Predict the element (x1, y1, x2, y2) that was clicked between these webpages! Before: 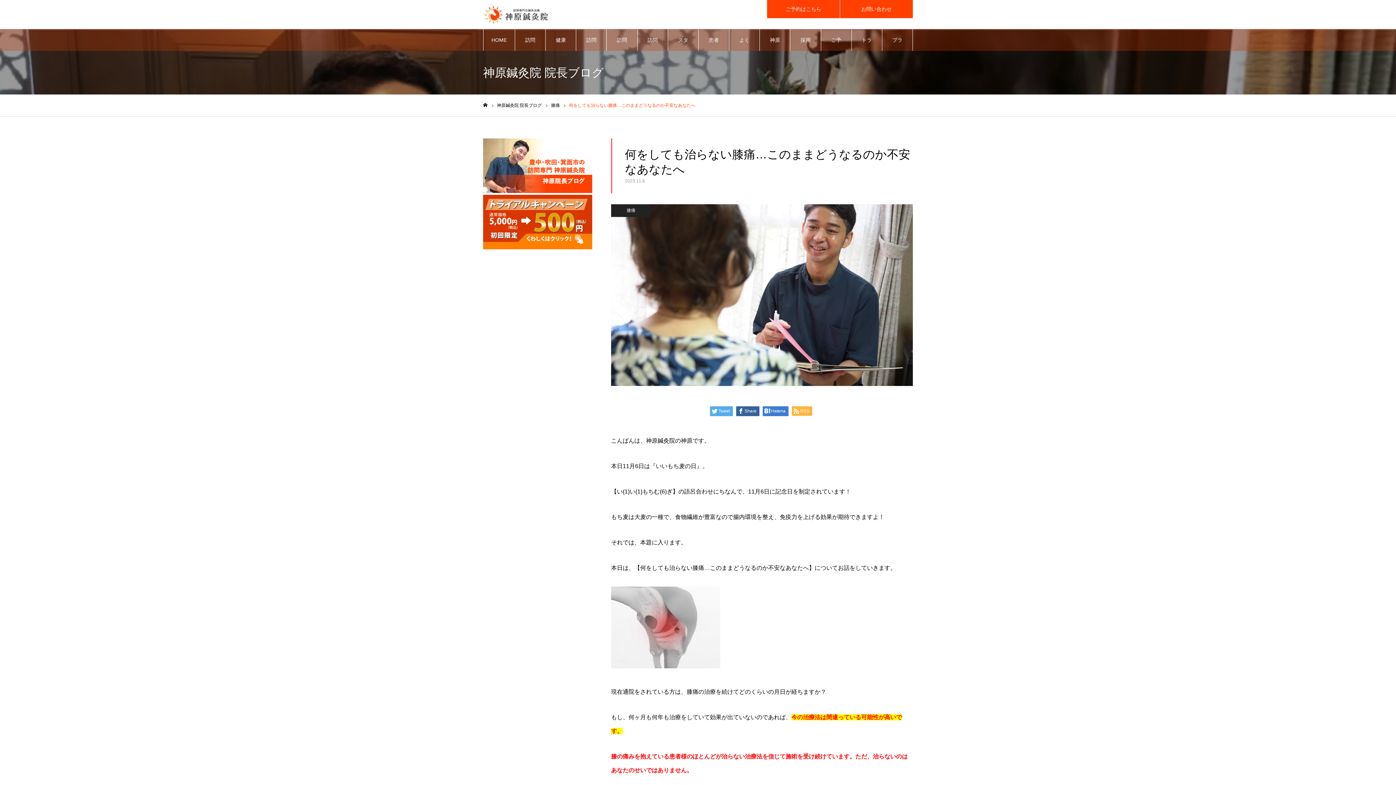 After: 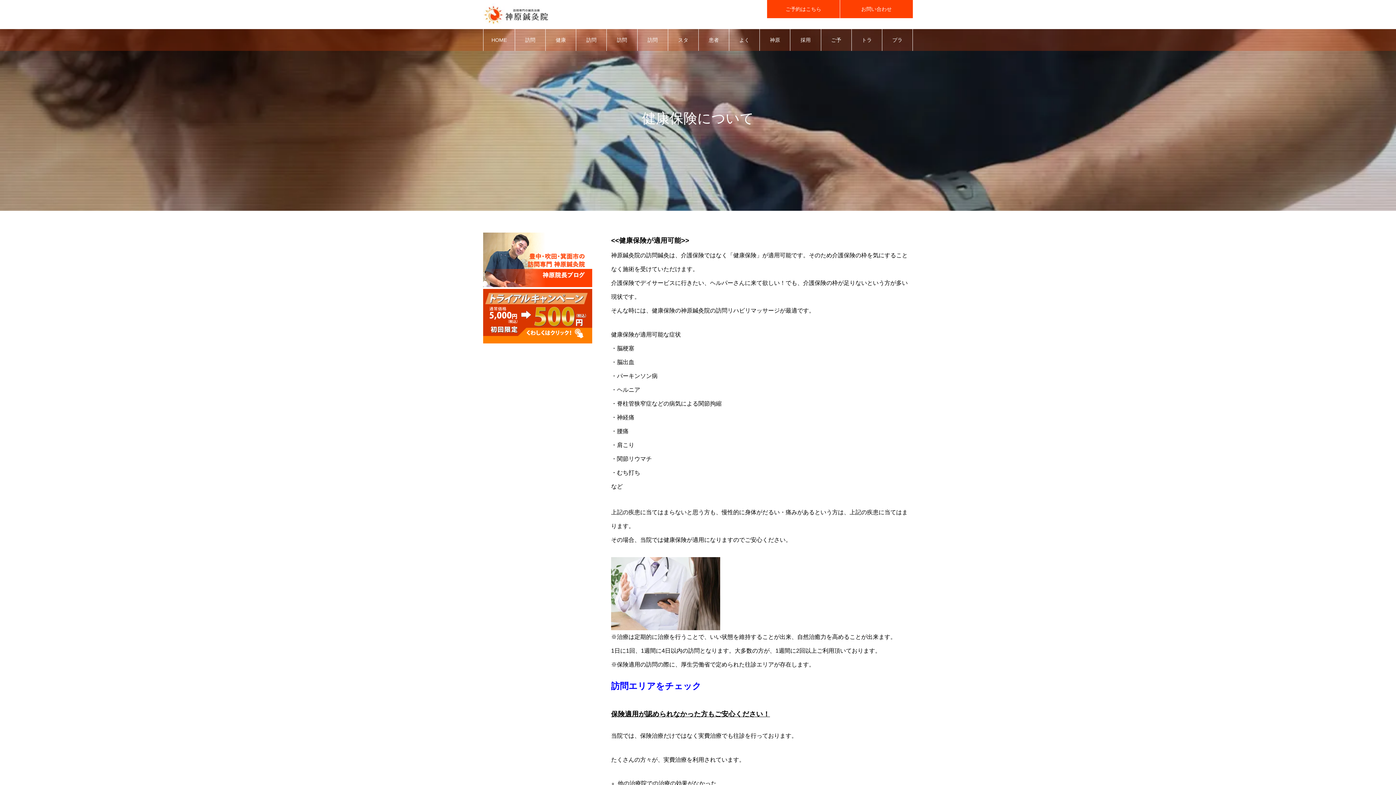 Action: label: 健康保険について bbox: (545, 29, 576, 50)